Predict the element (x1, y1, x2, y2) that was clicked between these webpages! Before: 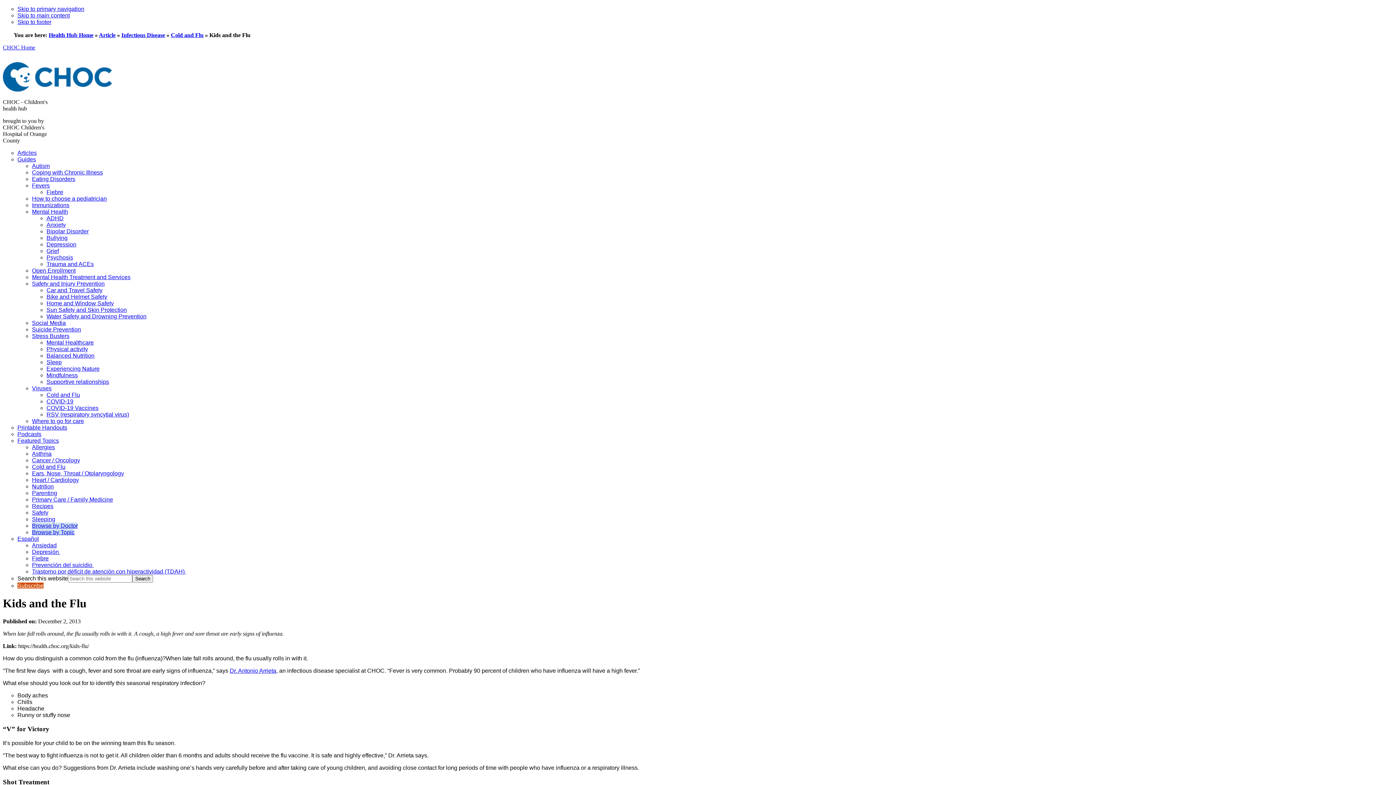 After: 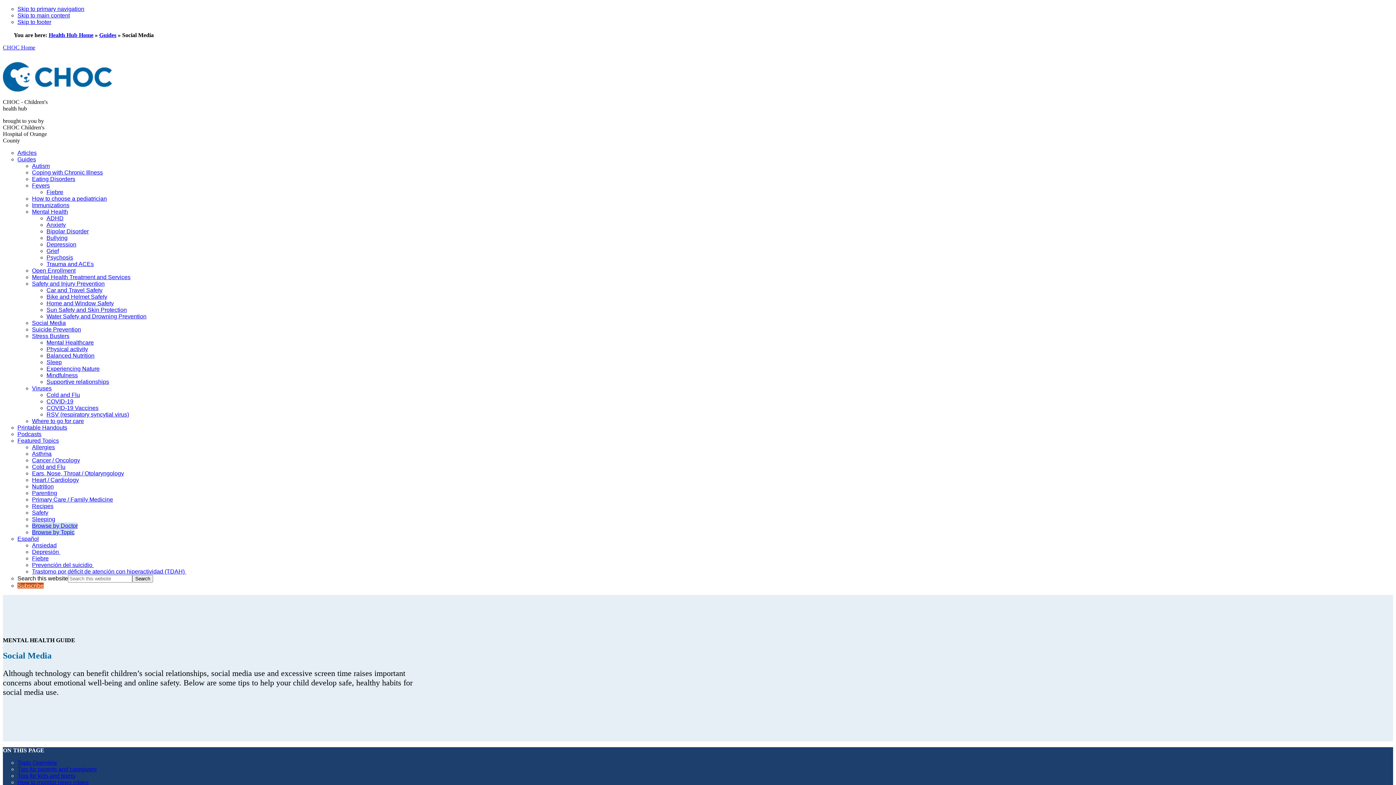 Action: bbox: (32, 319, 65, 326) label: Social Media